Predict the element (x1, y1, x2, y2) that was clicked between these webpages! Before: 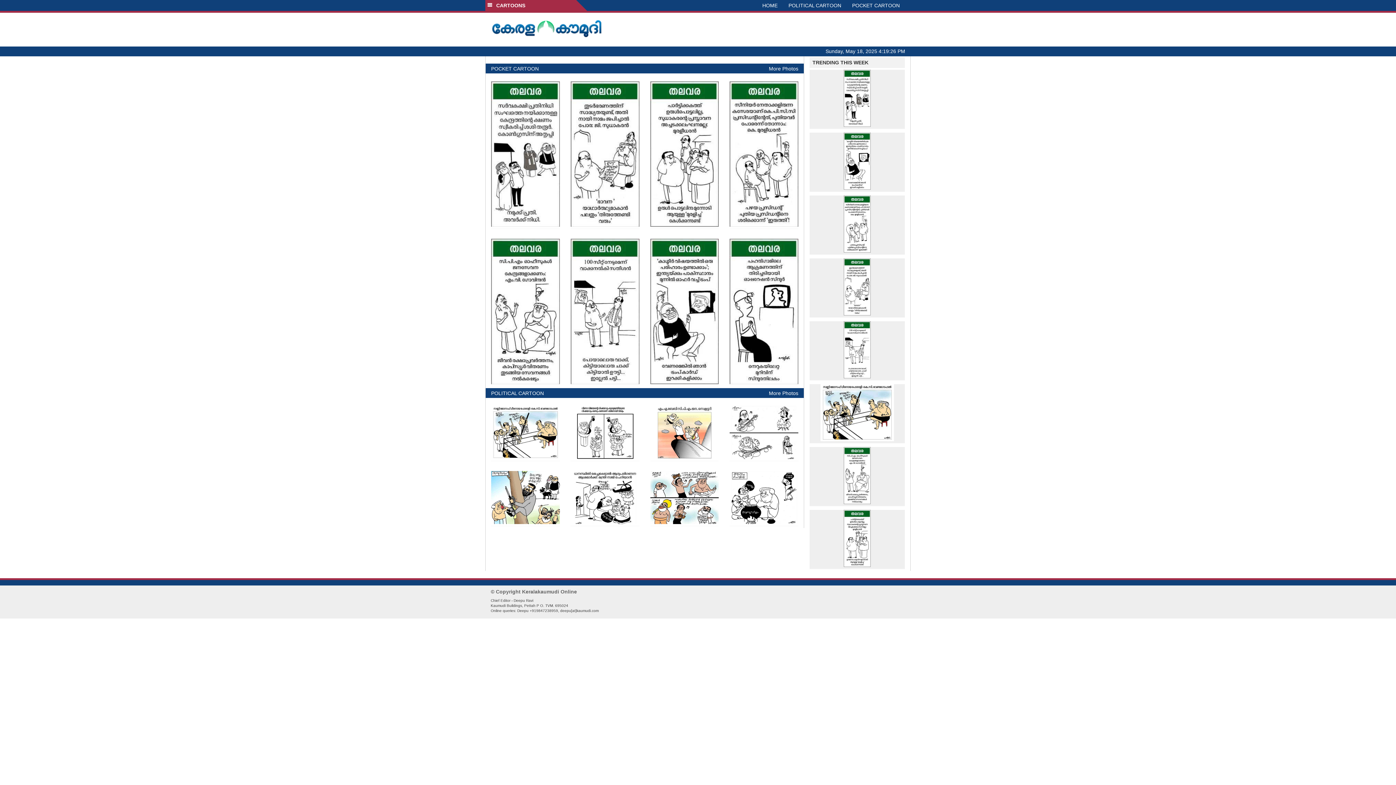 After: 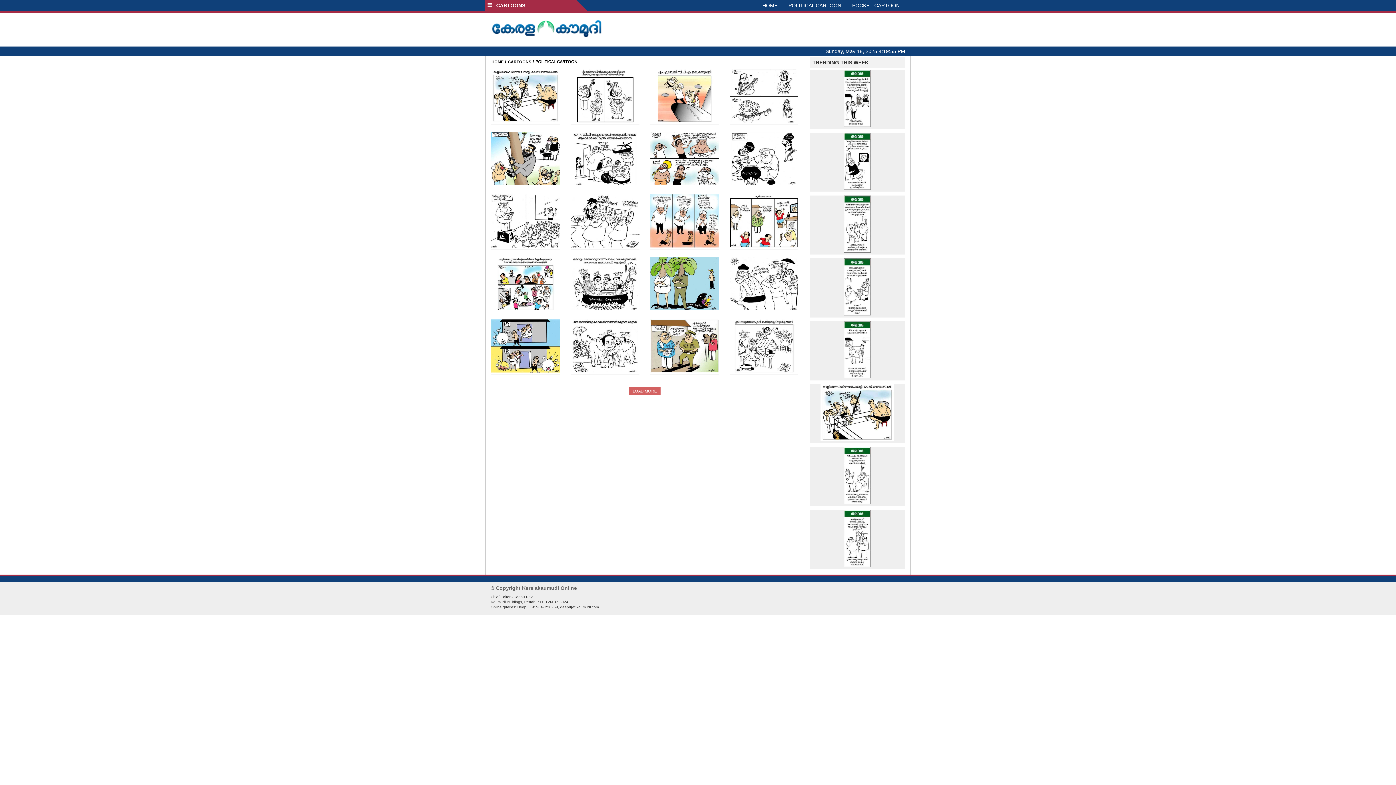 Action: bbox: (783, 0, 846, 10) label: POLITICAL CARTOON